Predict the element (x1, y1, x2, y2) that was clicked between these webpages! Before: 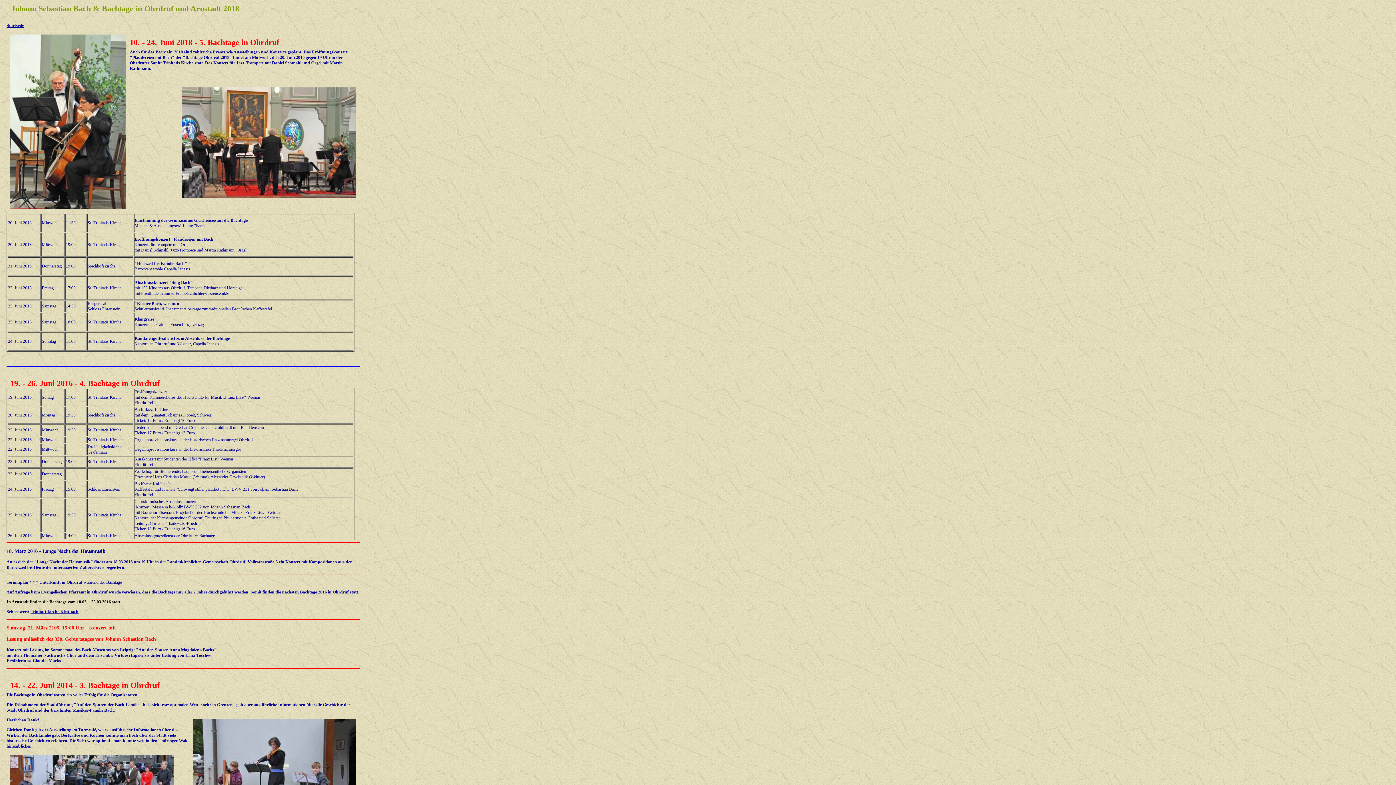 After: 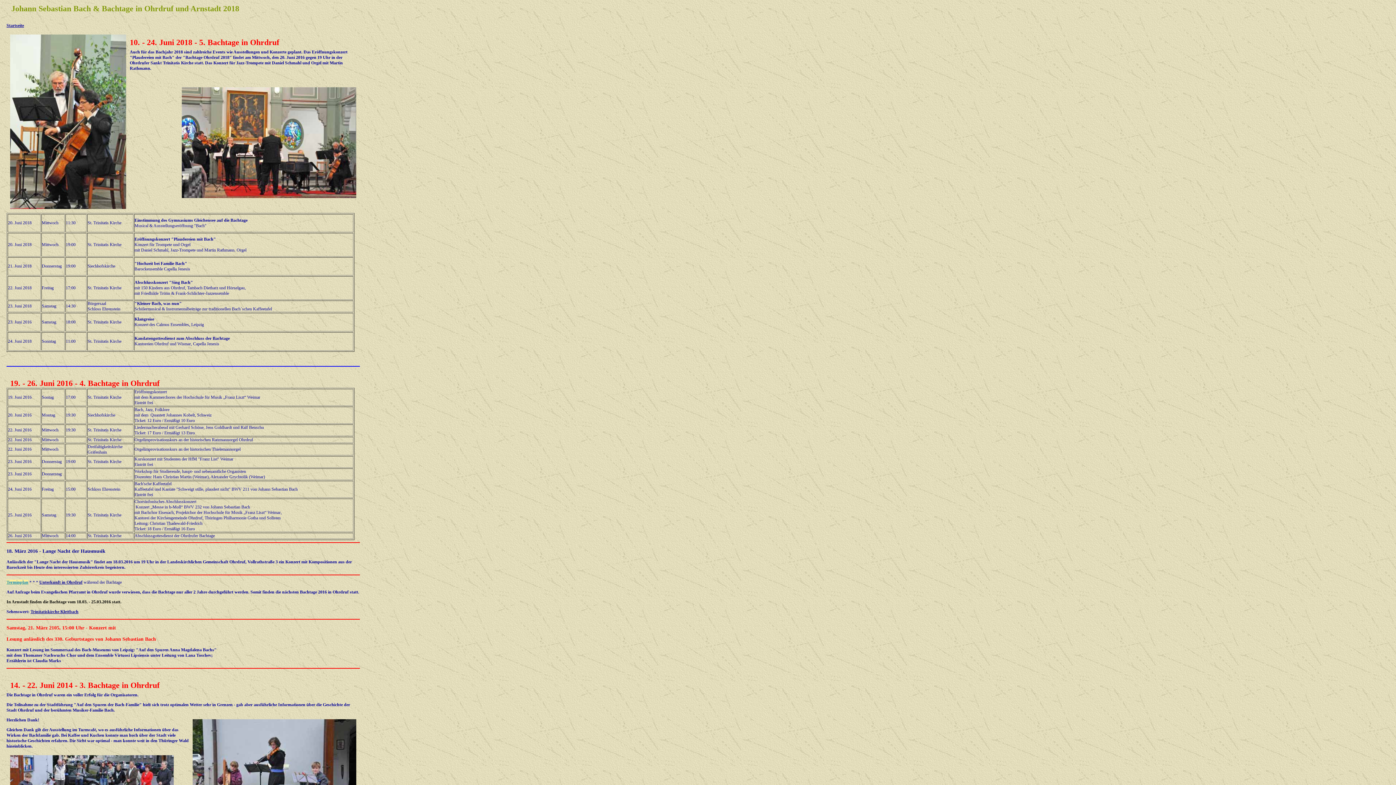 Action: bbox: (6, 580, 28, 585) label: Terminplan